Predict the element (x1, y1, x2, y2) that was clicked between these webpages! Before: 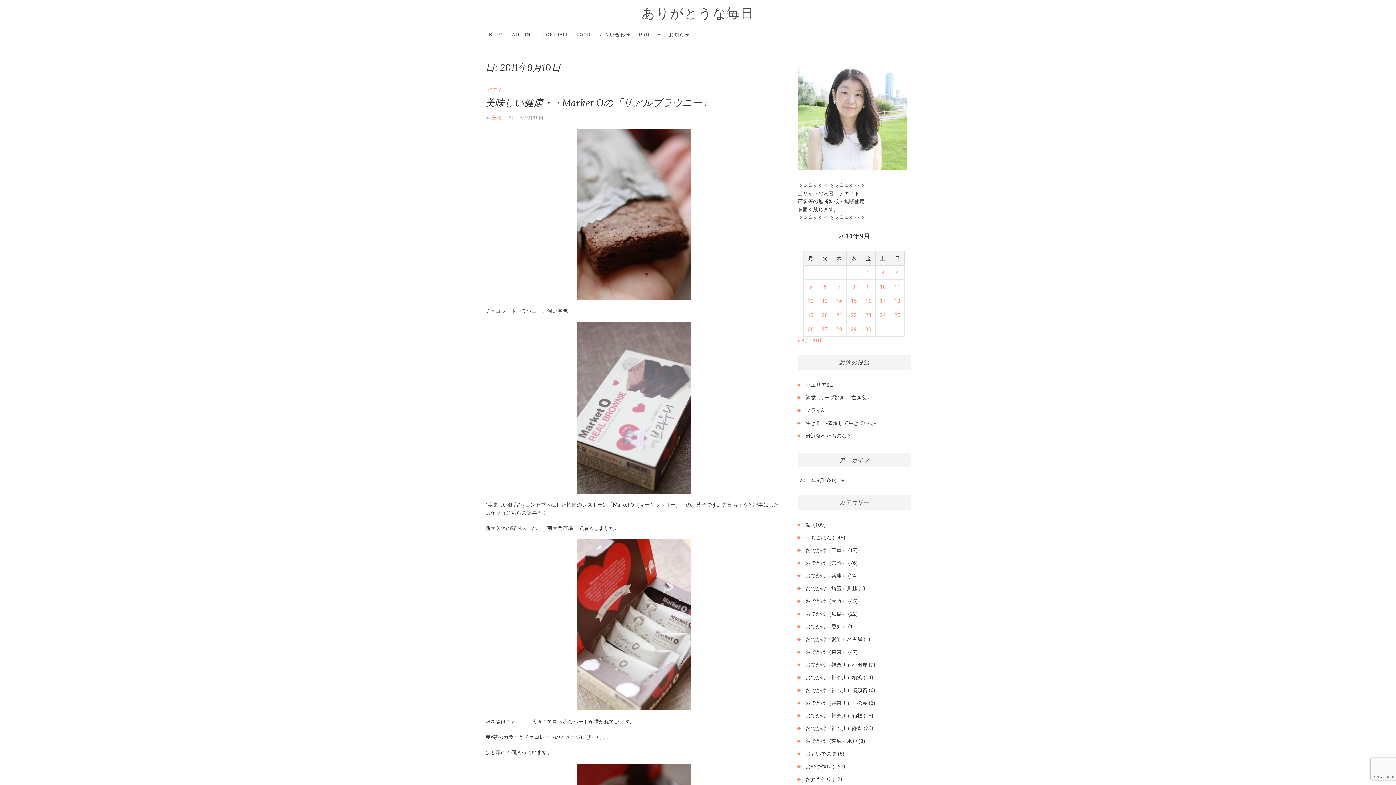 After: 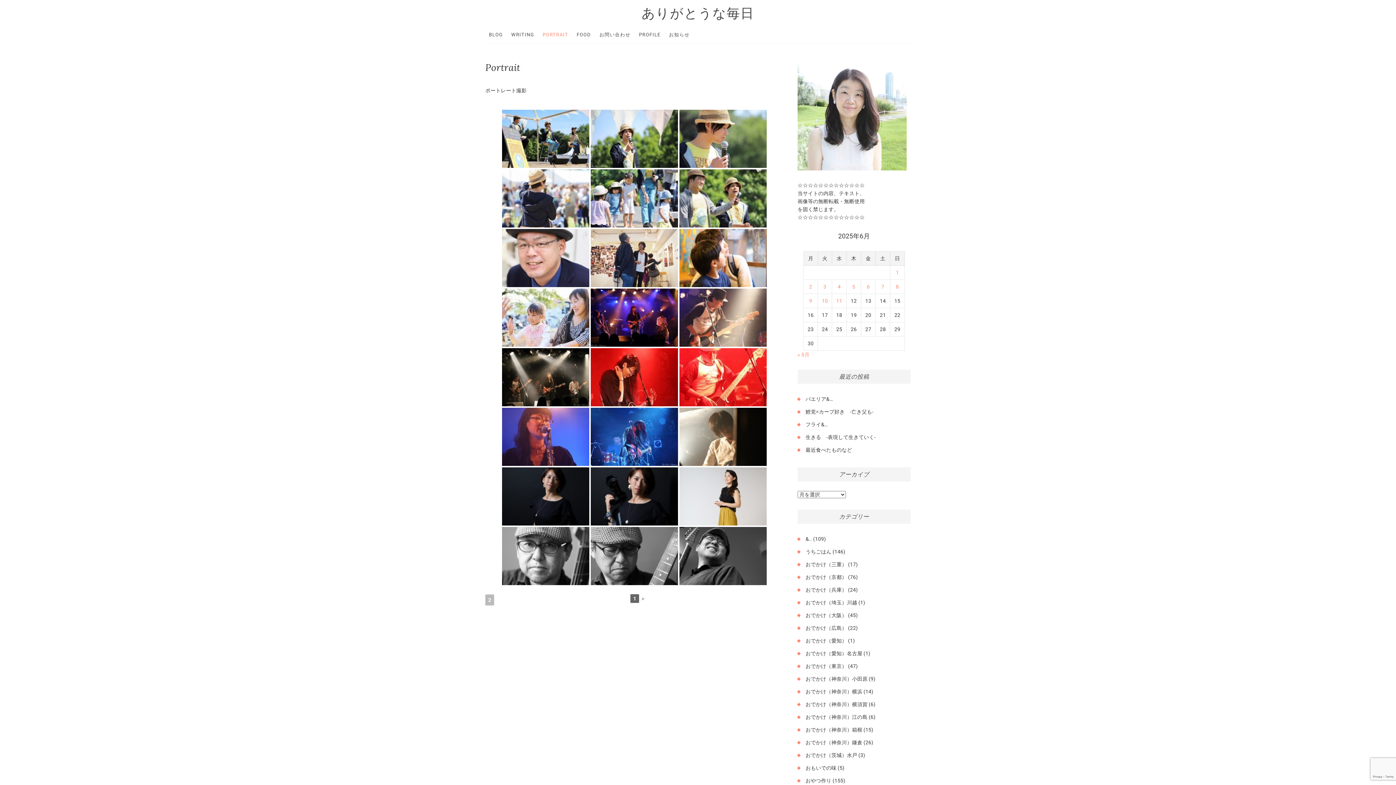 Action: bbox: (539, 26, 572, 42) label: PORTRAIT